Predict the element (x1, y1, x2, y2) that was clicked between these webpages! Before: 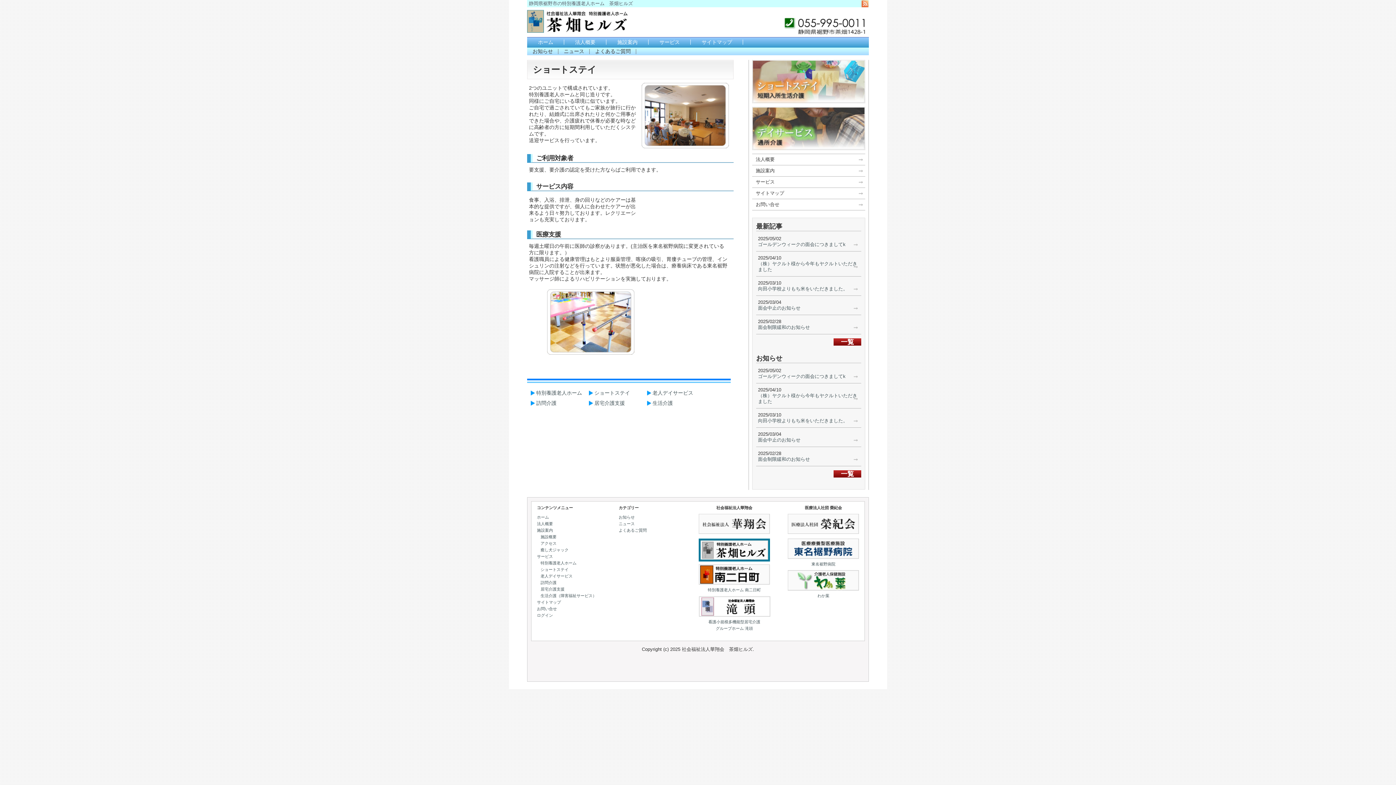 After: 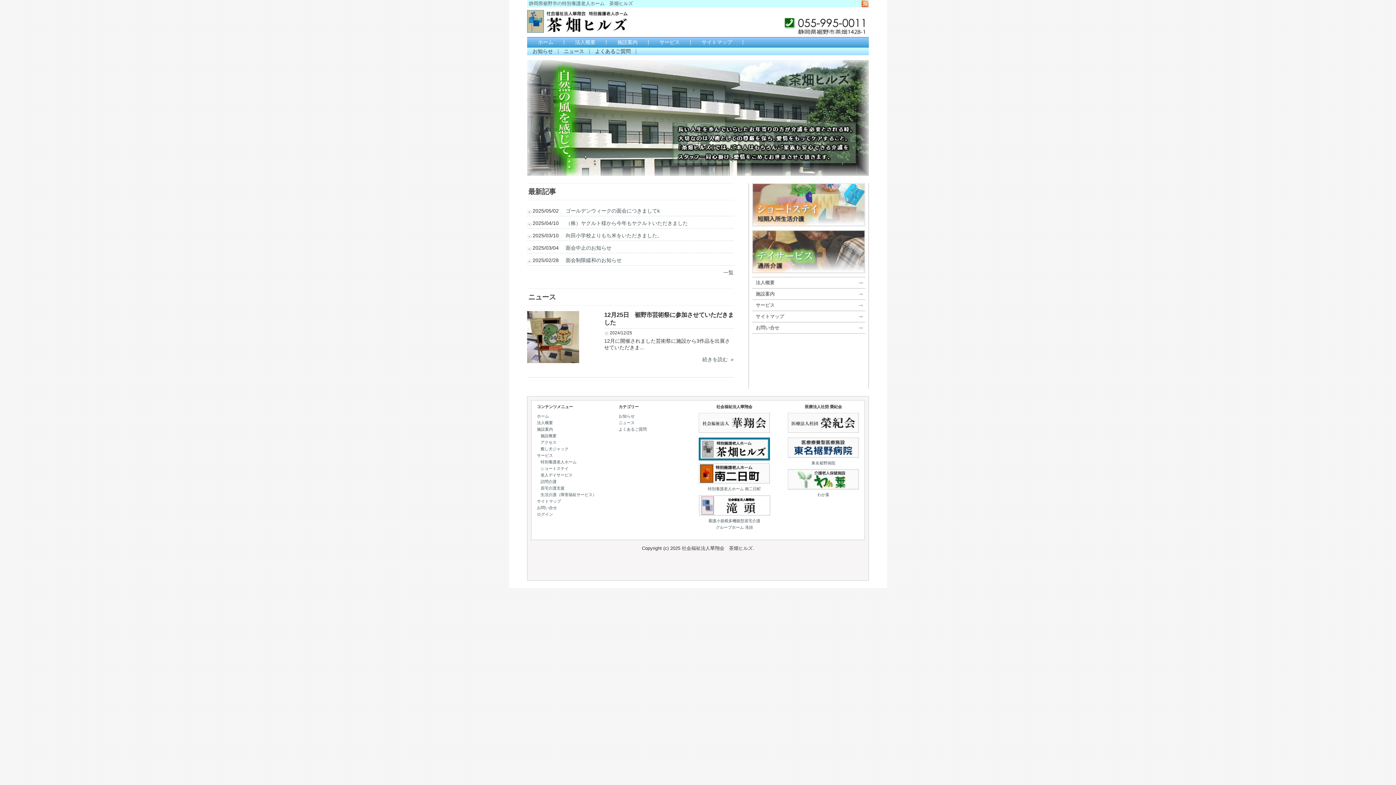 Action: label: ホーム bbox: (527, 37, 564, 47)